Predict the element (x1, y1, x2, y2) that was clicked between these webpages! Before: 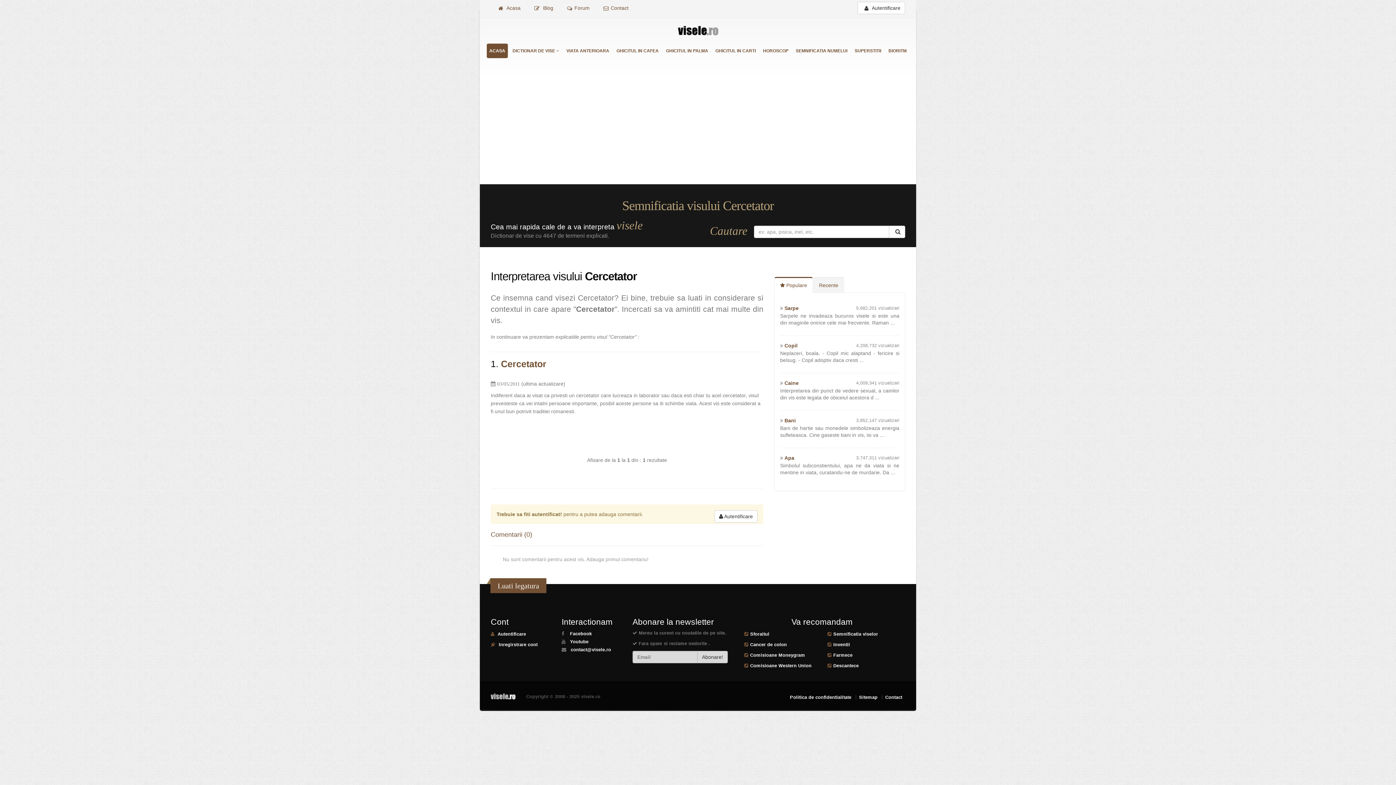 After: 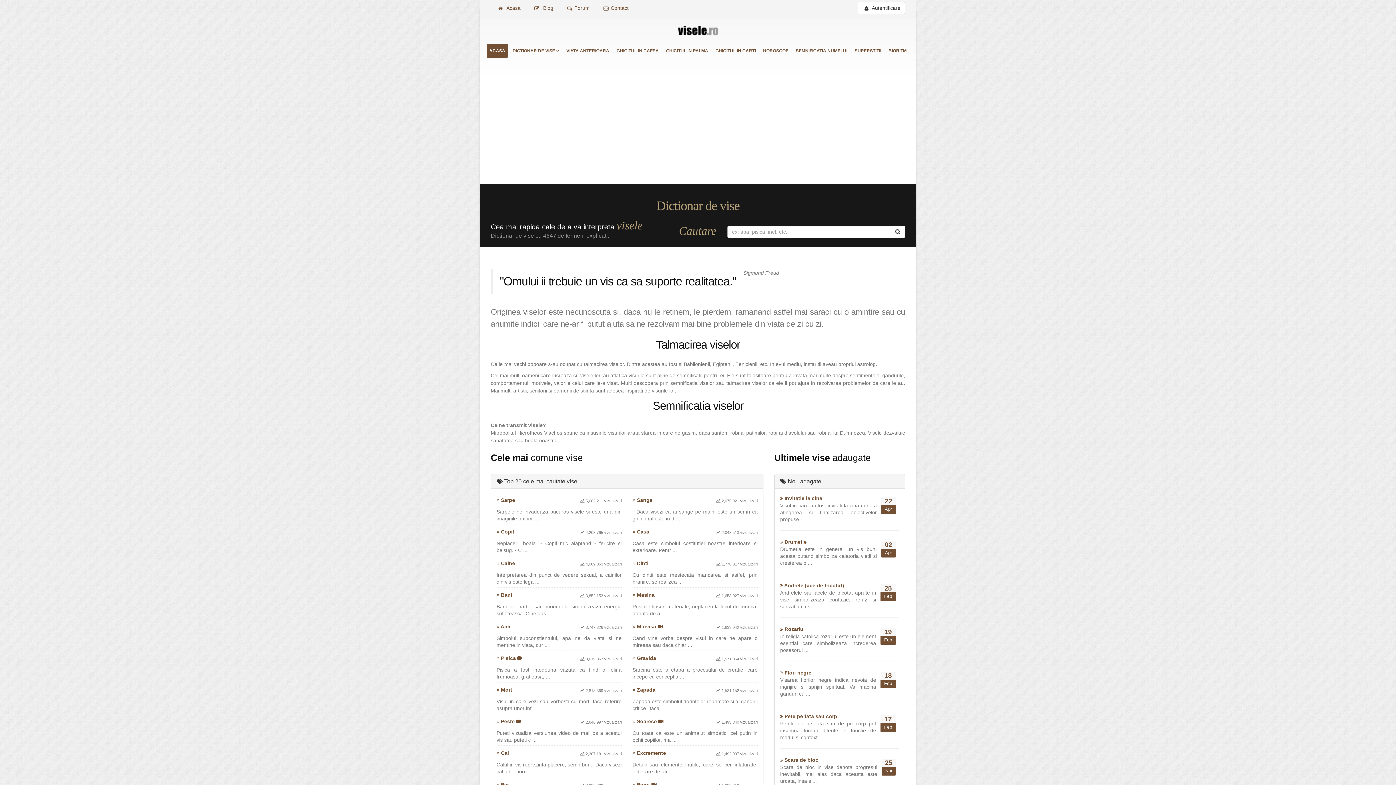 Action: label:  Acasa bbox: (490, 0, 526, 16)